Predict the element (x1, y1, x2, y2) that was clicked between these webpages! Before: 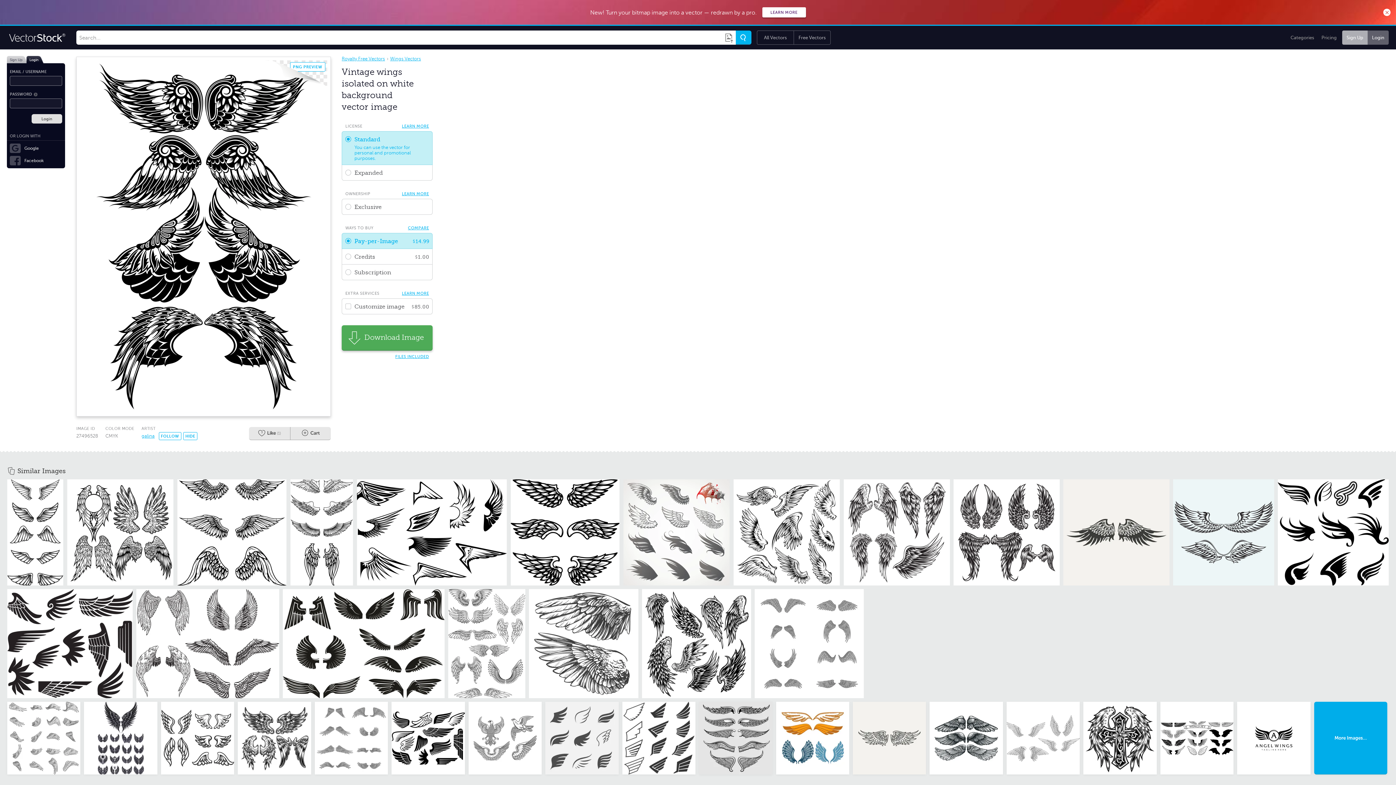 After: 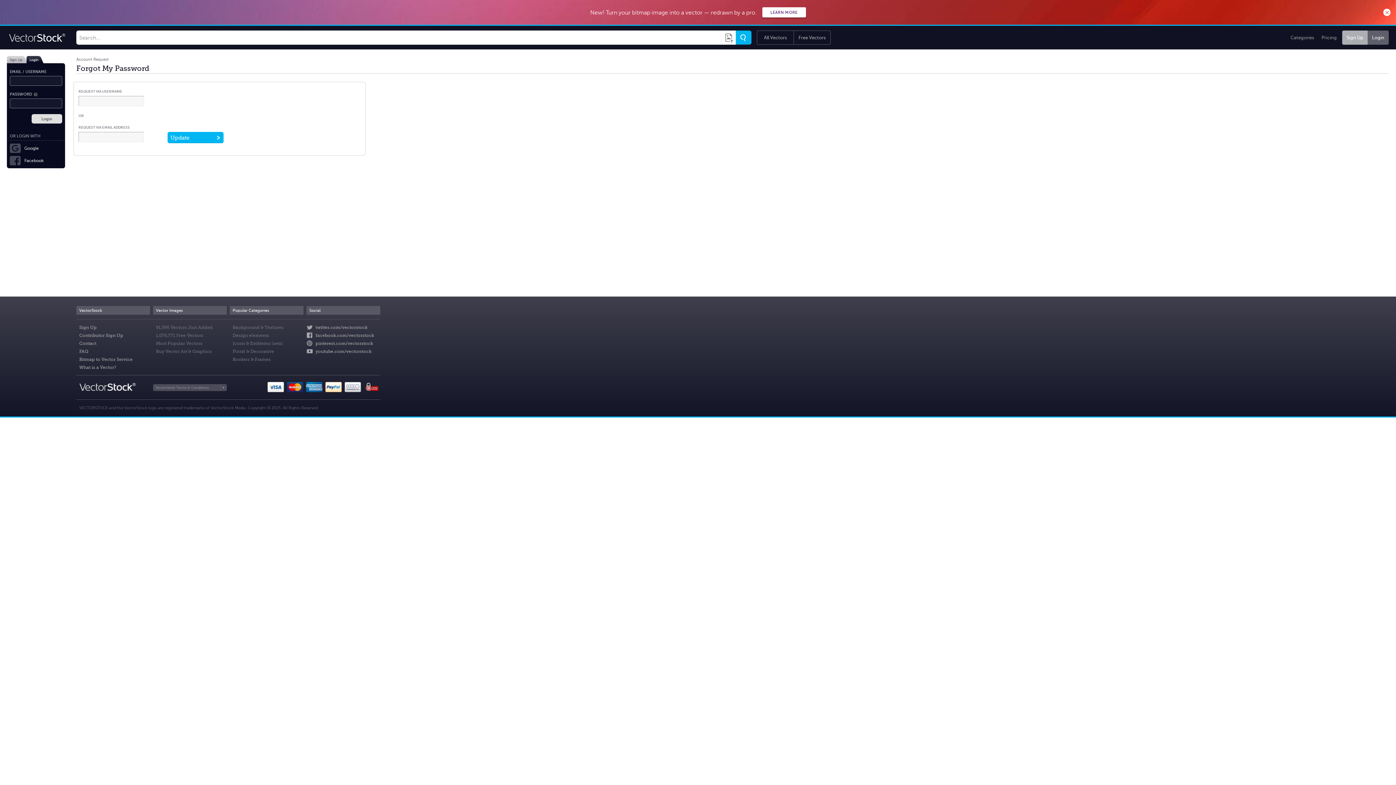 Action: bbox: (33, 92, 37, 96) label: Forgot Password